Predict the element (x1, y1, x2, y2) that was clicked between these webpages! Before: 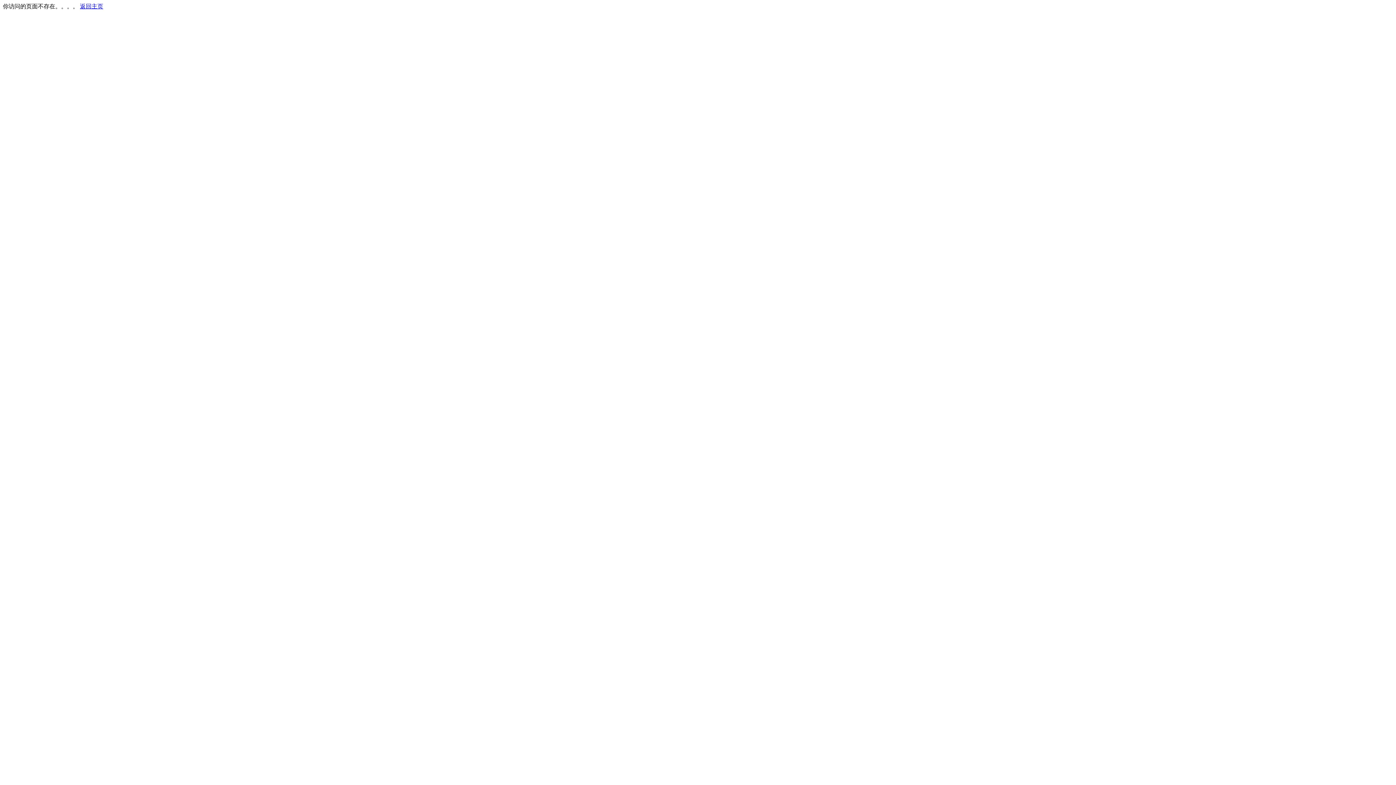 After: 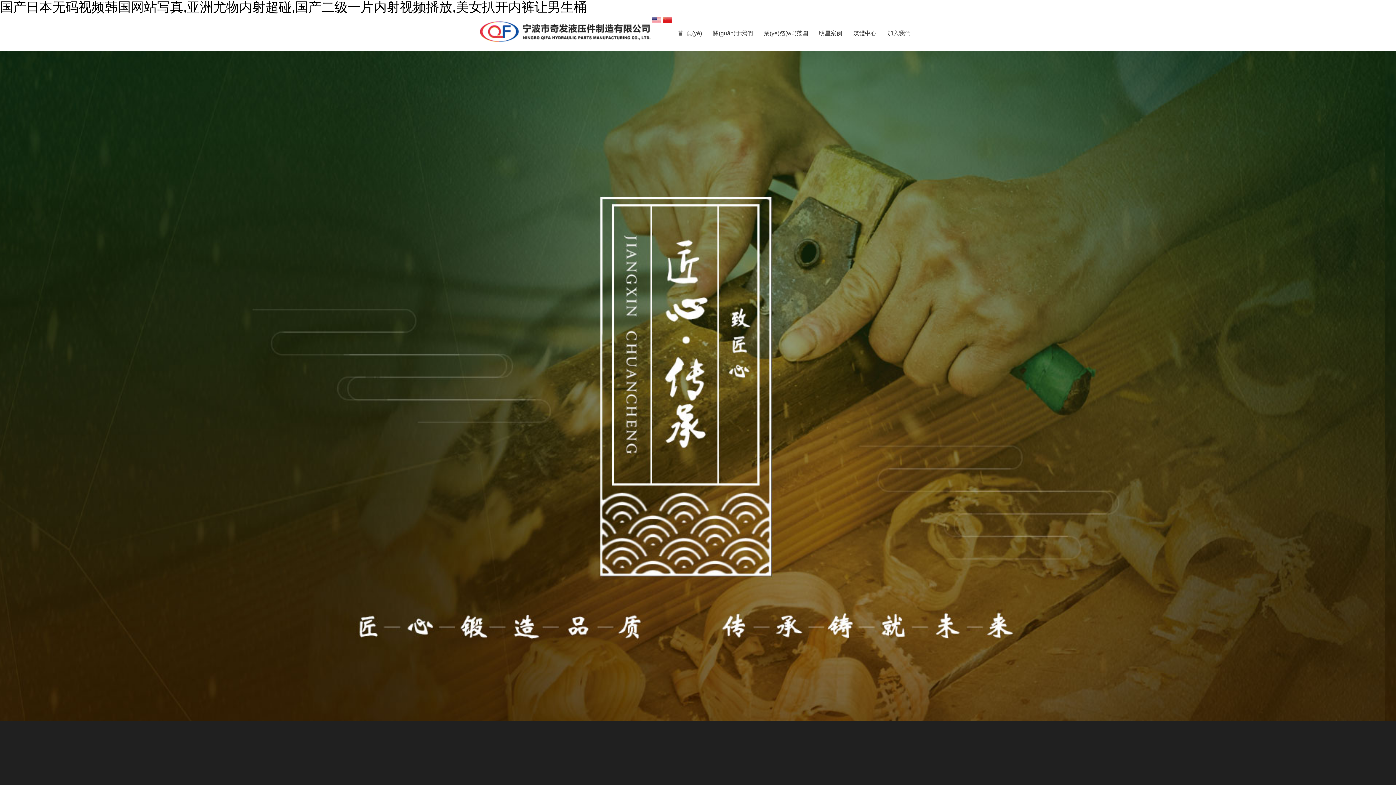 Action: bbox: (80, 3, 103, 9) label: 返回主页